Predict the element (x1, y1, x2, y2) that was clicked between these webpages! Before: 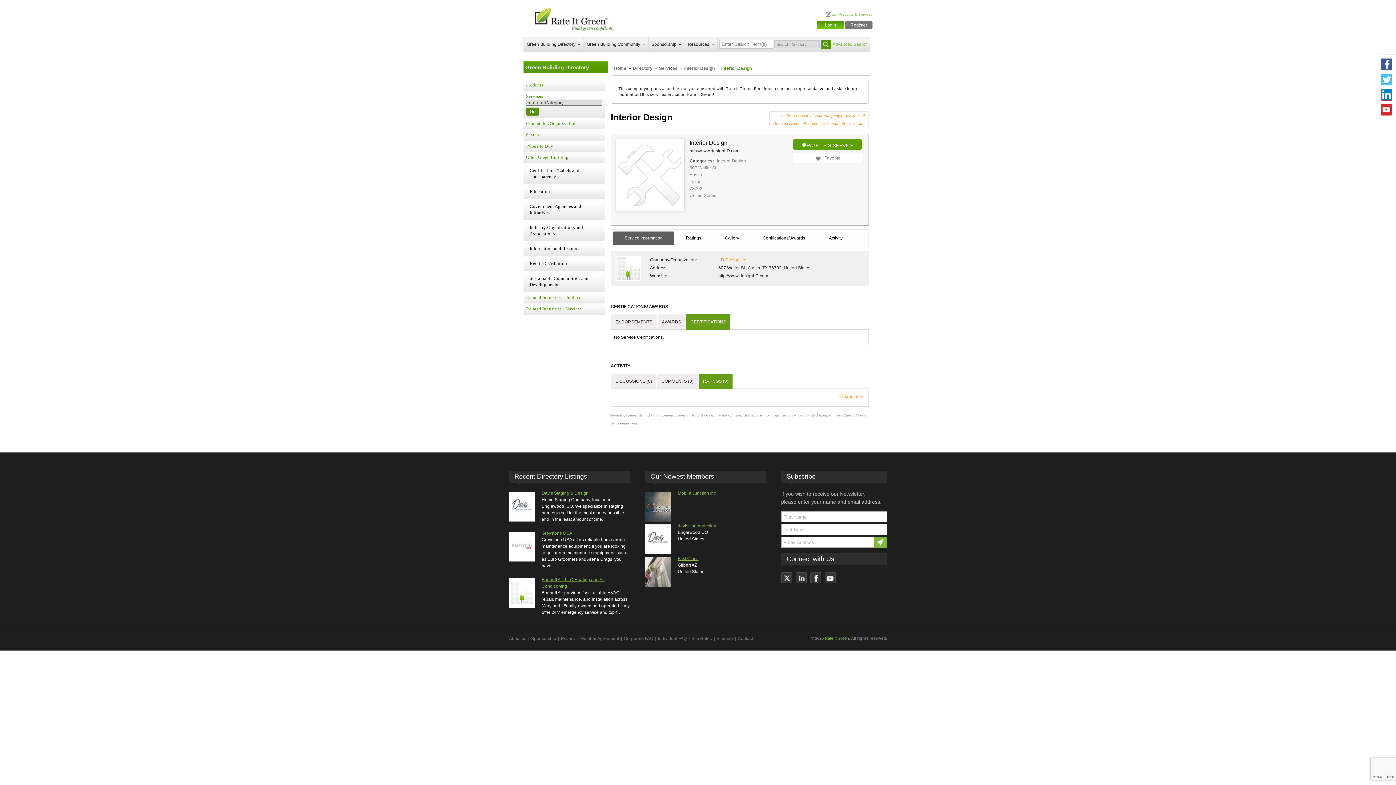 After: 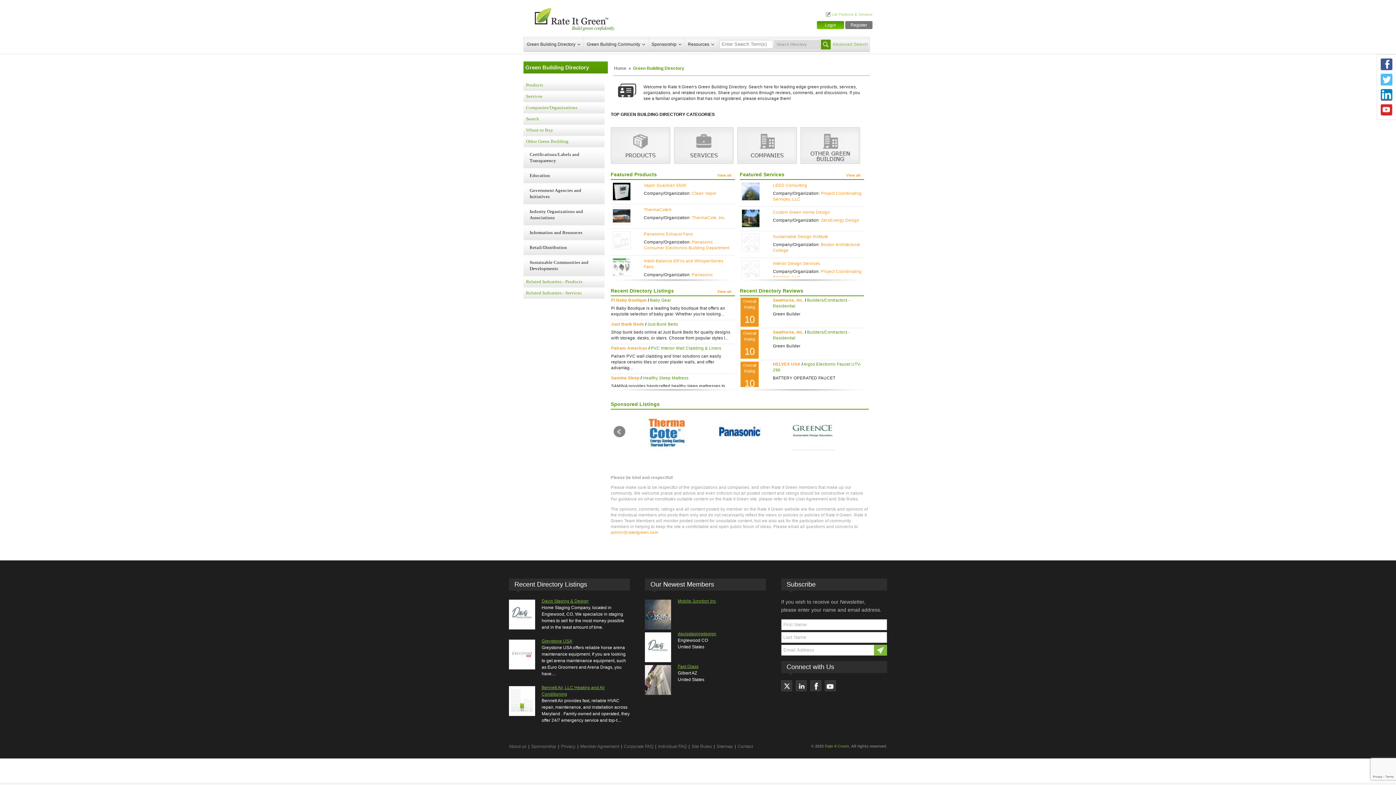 Action: bbox: (632, 65, 653, 70) label: Directory